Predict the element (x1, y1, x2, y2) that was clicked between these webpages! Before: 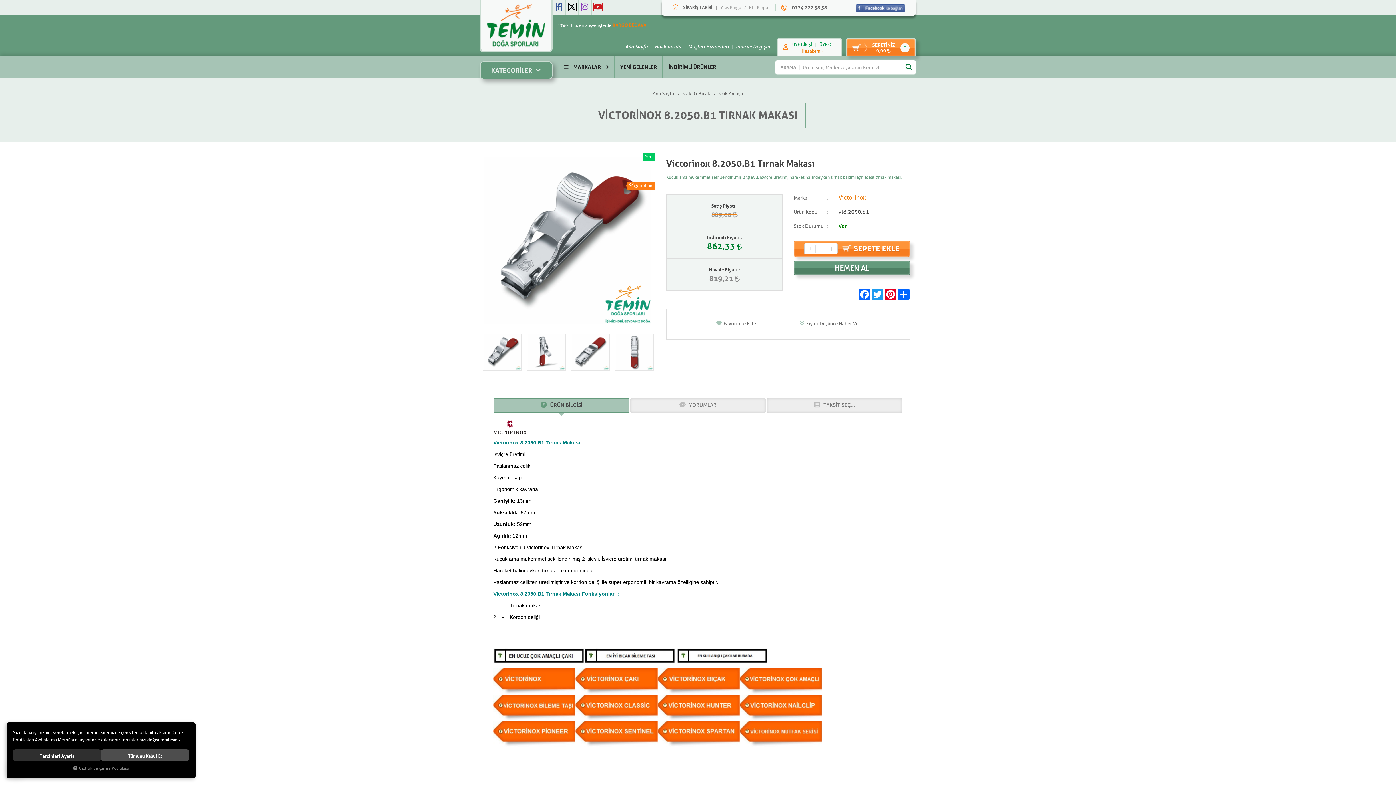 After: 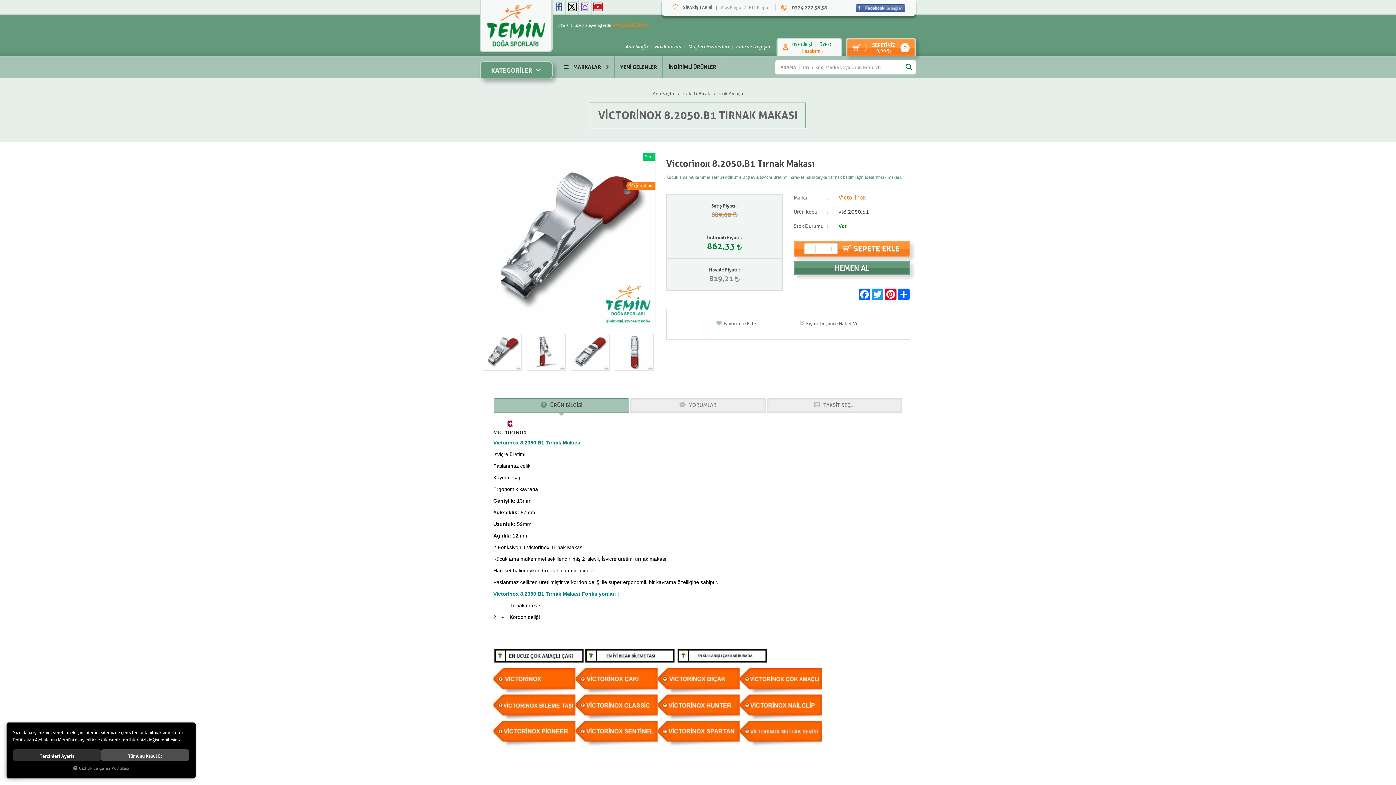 Action: bbox: (552, 0, 565, 14)